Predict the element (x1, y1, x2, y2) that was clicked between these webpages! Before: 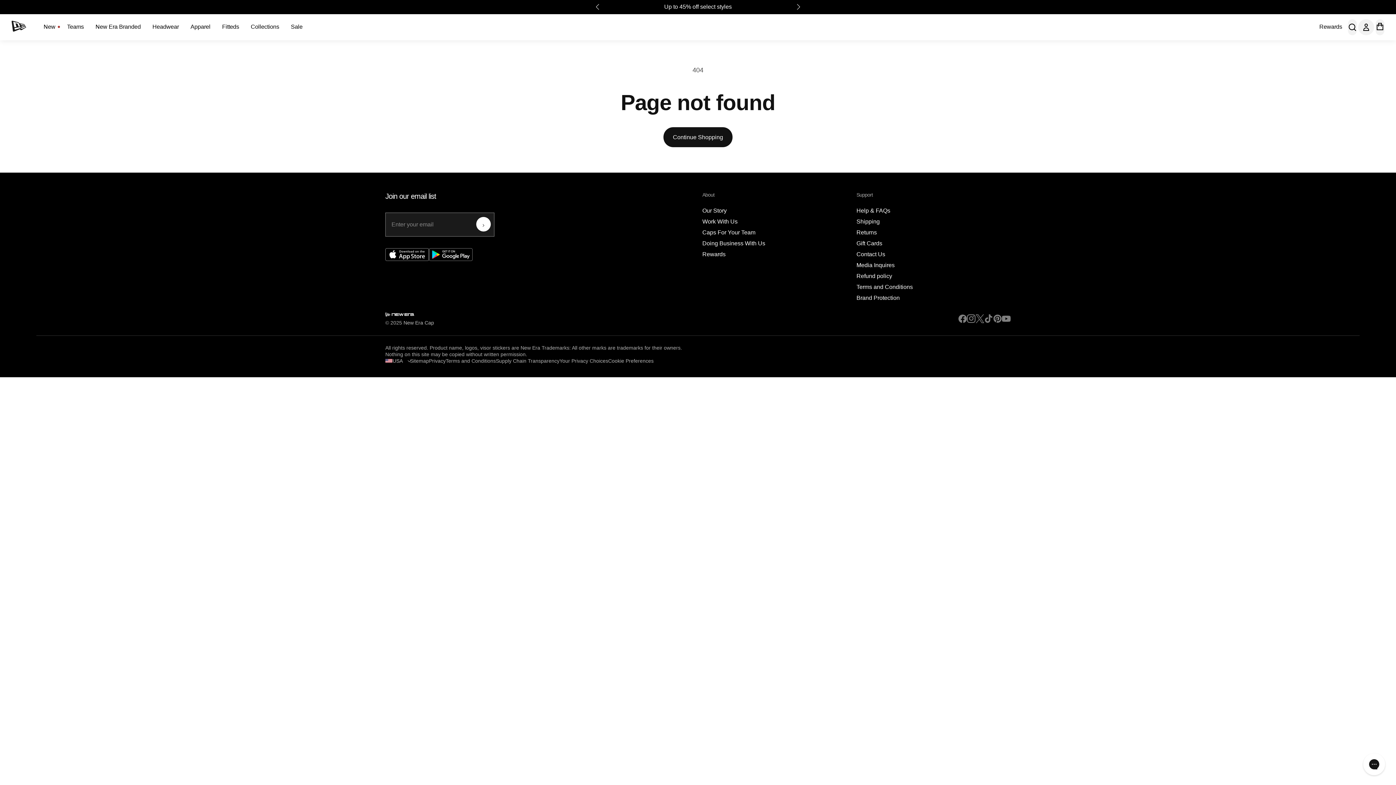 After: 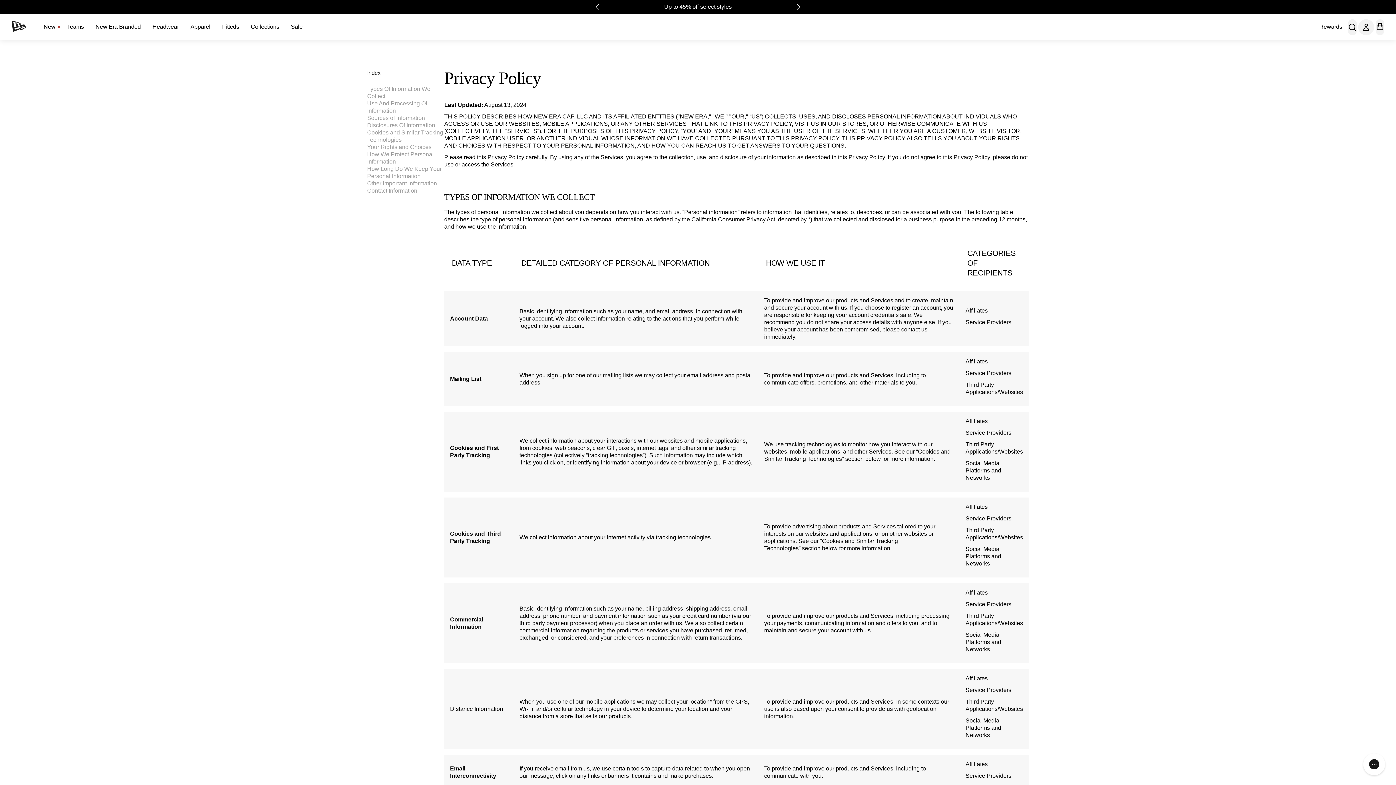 Action: label: Privacy bbox: (429, 357, 445, 364)